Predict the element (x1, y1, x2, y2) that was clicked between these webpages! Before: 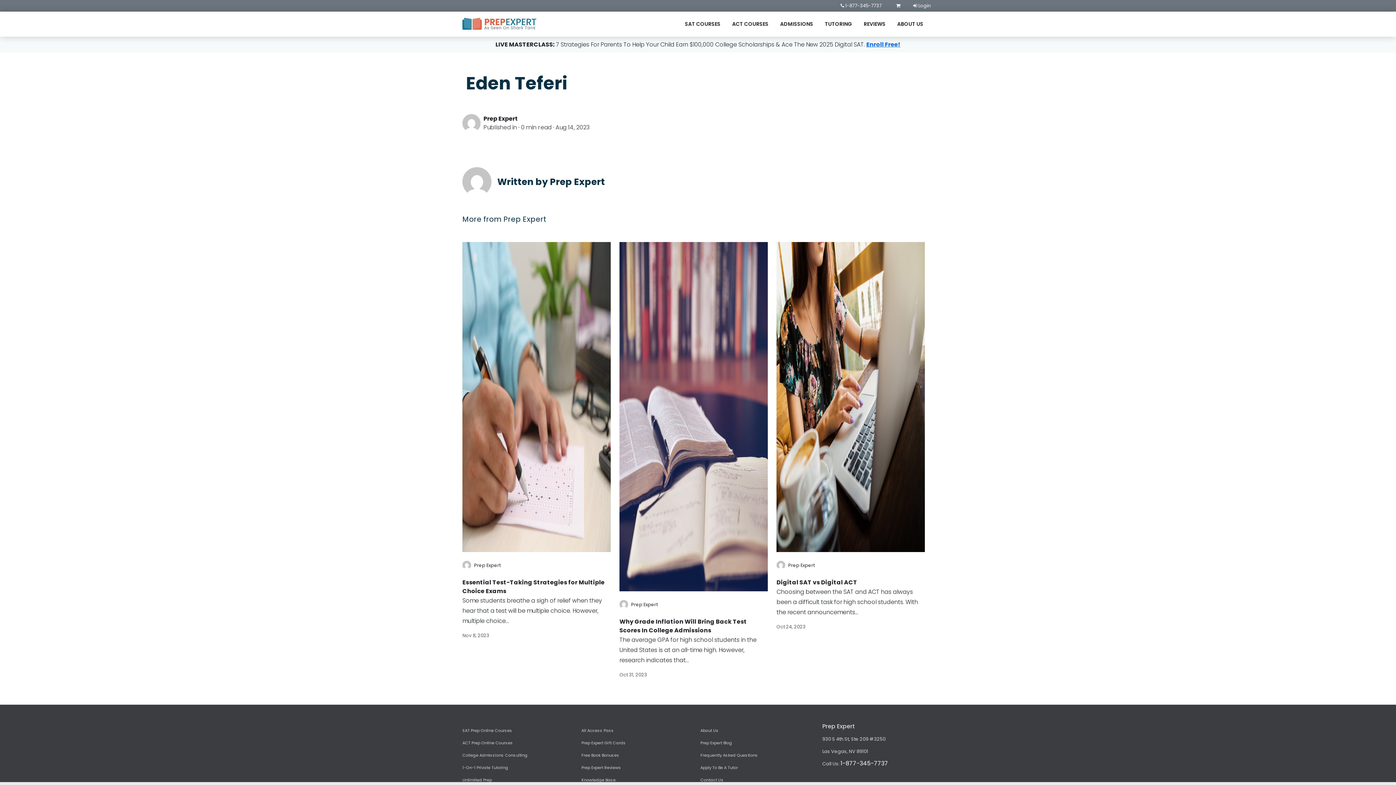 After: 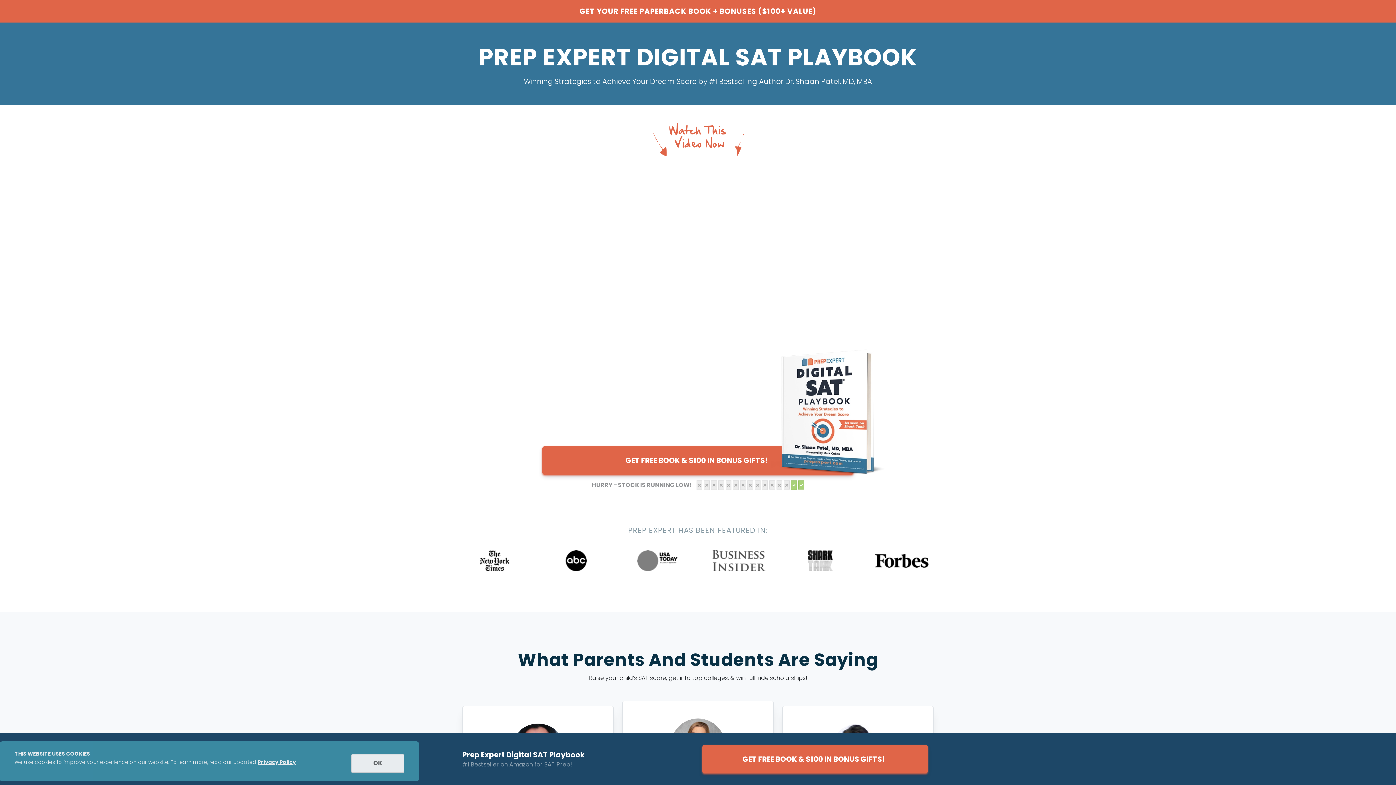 Action: bbox: (581, 752, 619, 758) label: Free Book Bonuses